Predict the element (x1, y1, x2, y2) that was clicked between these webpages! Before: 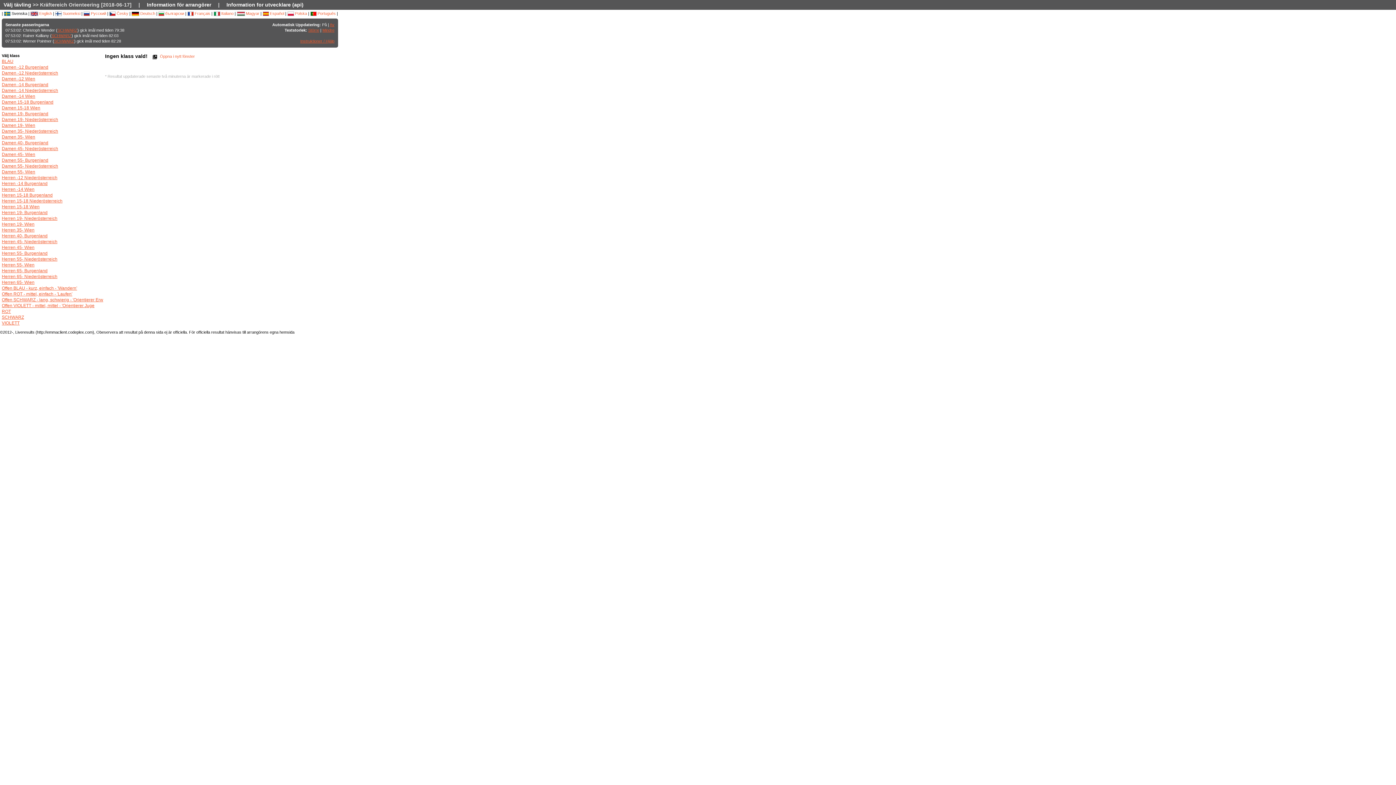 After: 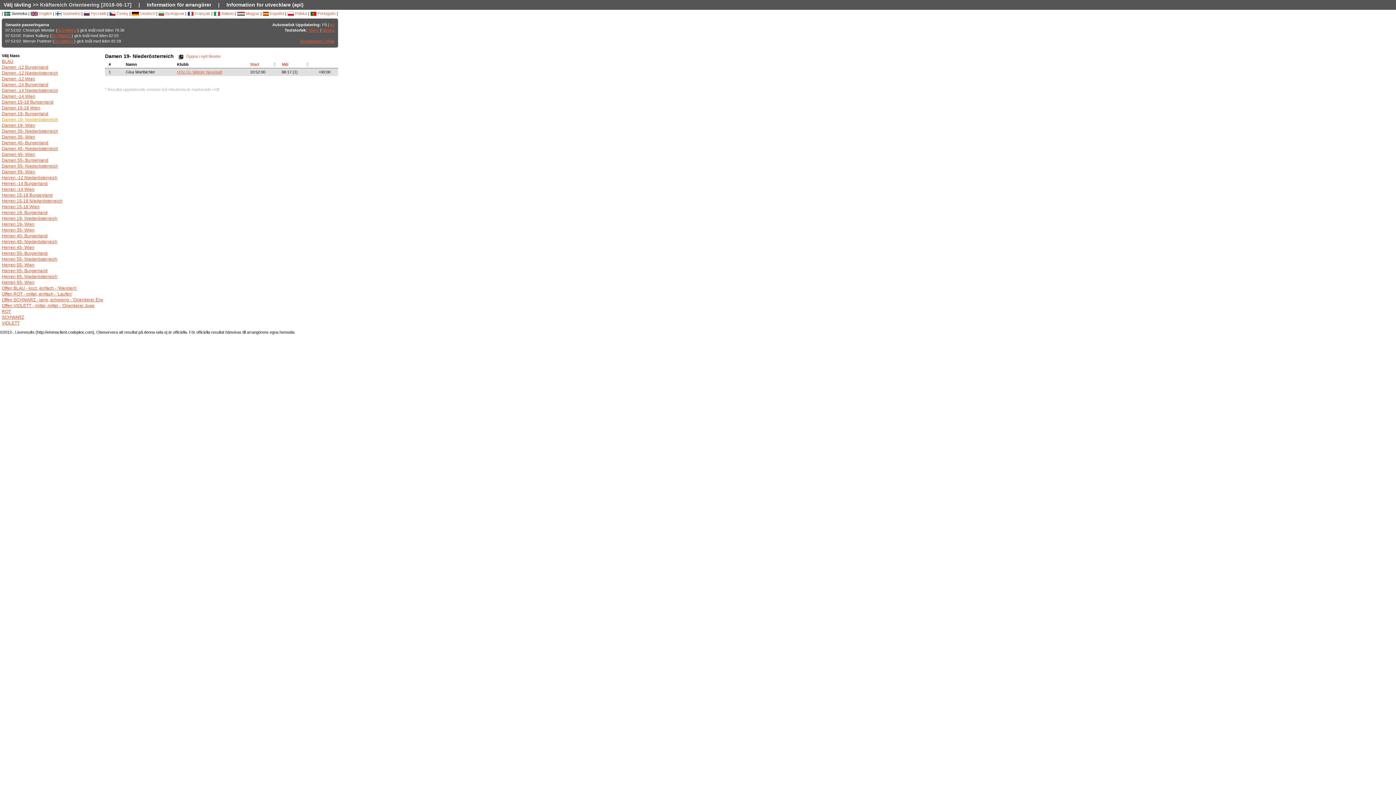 Action: bbox: (1, 117, 58, 122) label: Damen 19- Niederösterreich